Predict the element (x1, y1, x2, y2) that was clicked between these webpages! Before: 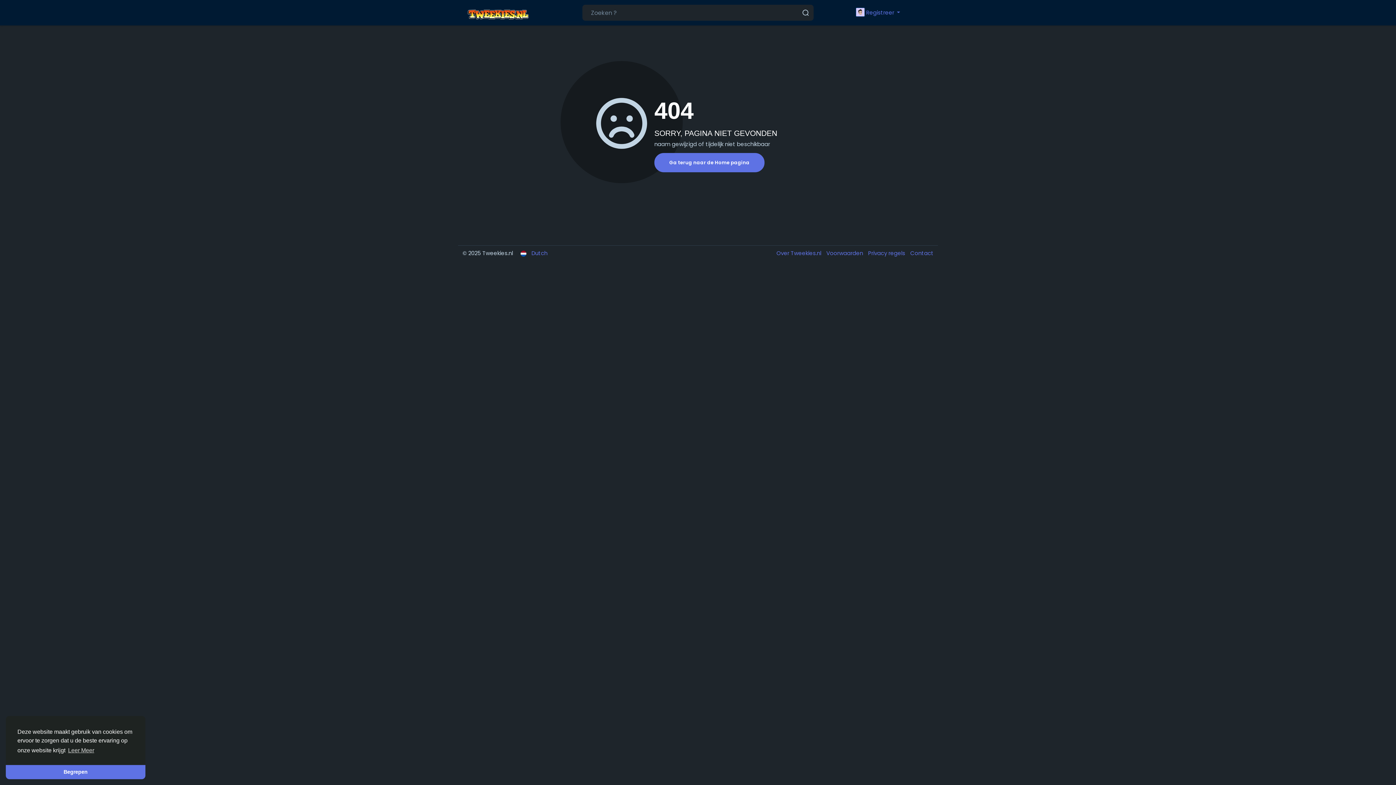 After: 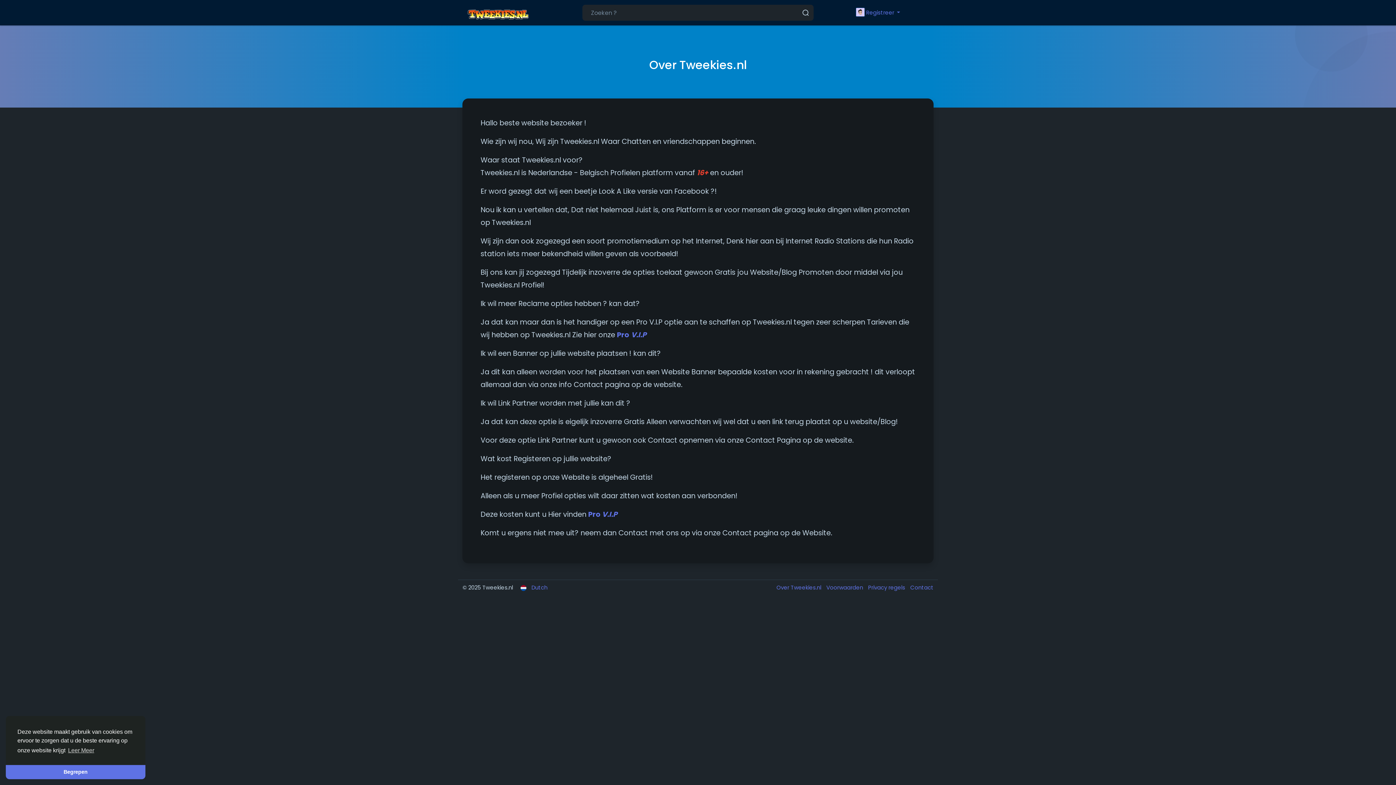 Action: label: Over Tweekies.nl  bbox: (776, 249, 822, 257)